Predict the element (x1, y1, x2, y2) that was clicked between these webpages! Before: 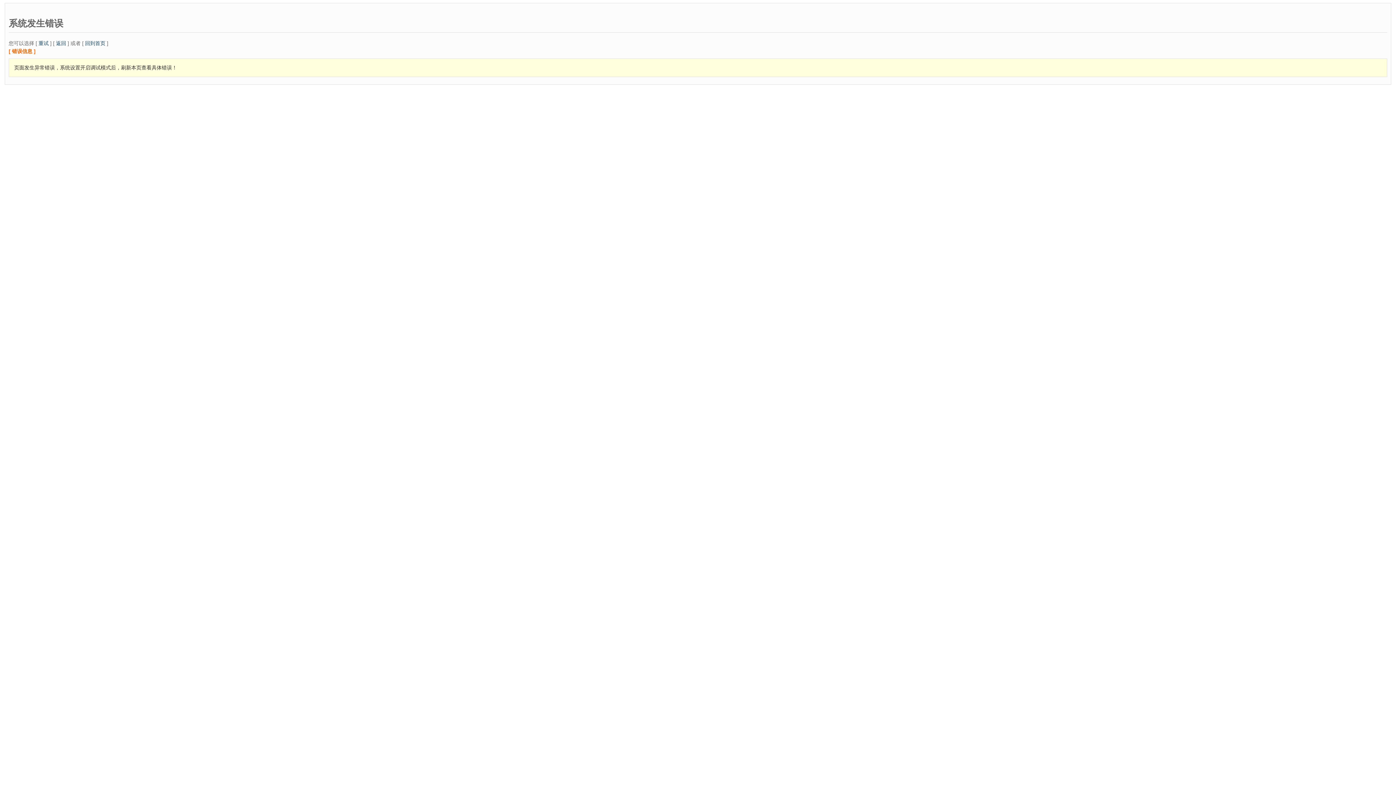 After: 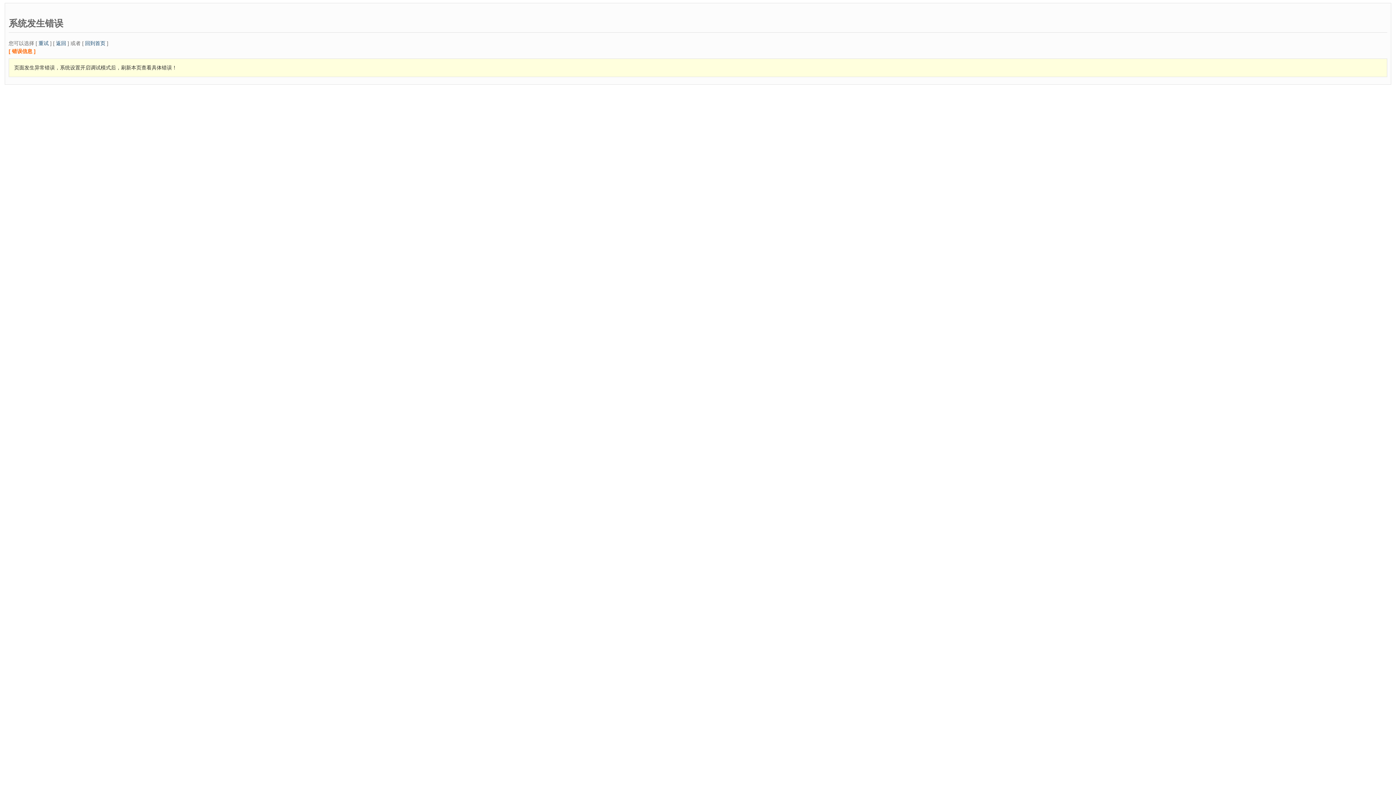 Action: label: 重试 bbox: (38, 40, 48, 46)